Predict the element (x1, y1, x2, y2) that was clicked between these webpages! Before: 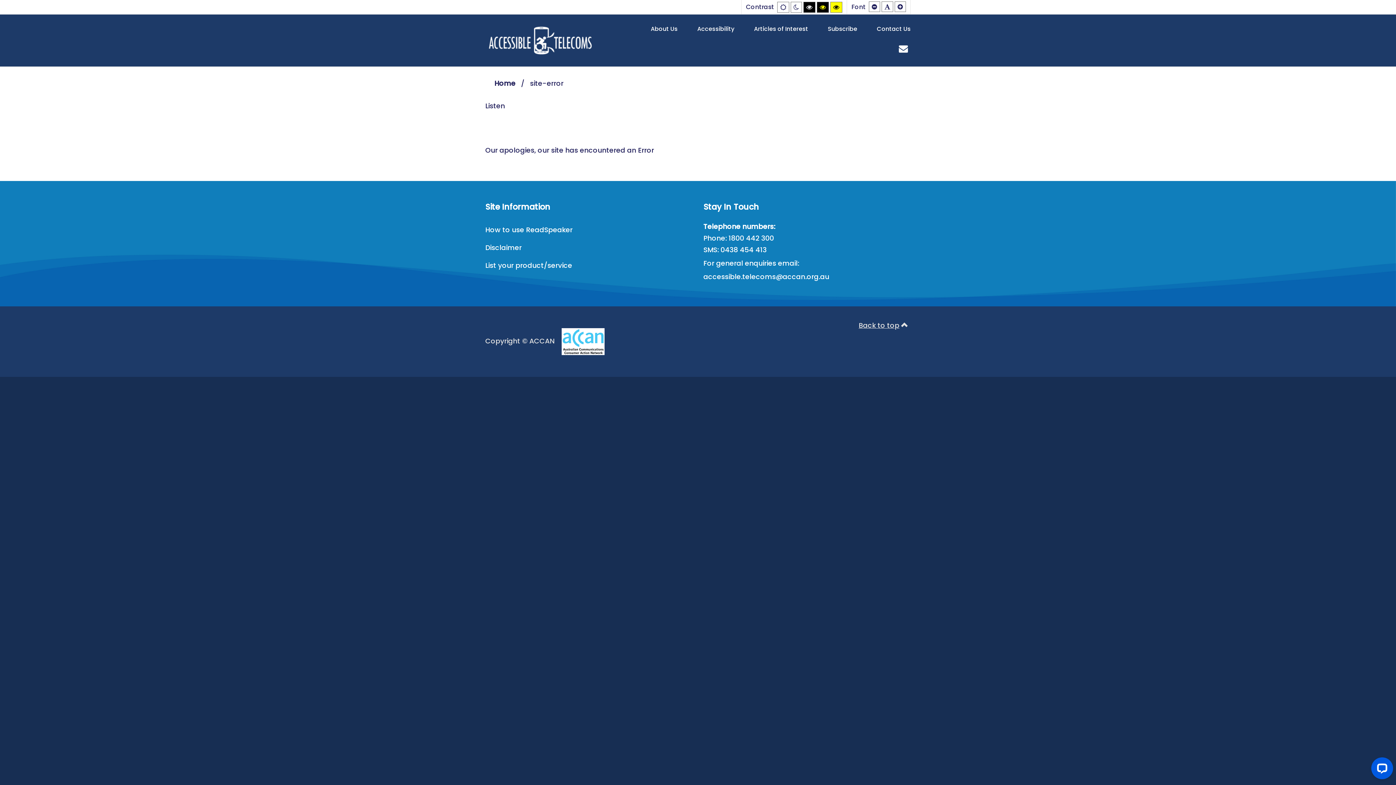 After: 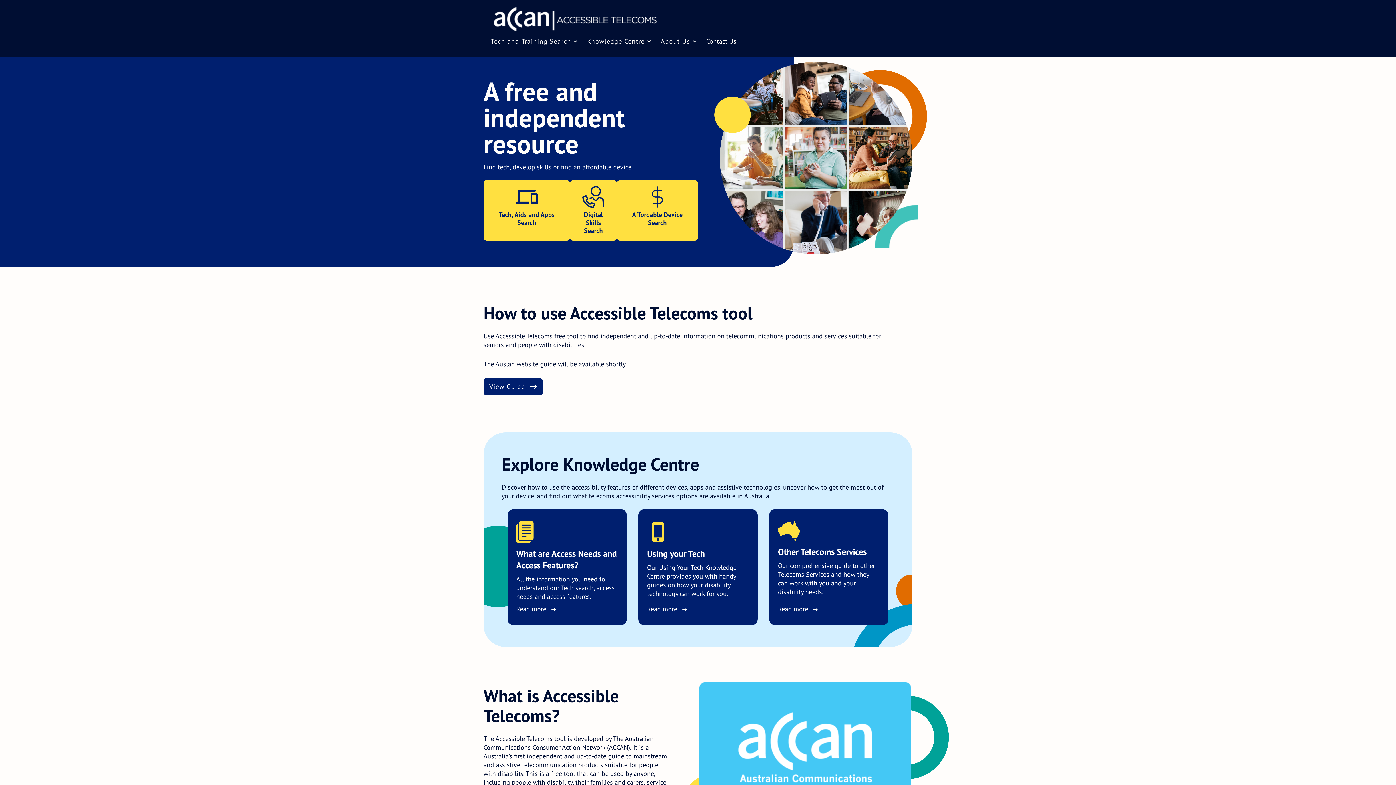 Action: bbox: (485, 33, 594, 45)